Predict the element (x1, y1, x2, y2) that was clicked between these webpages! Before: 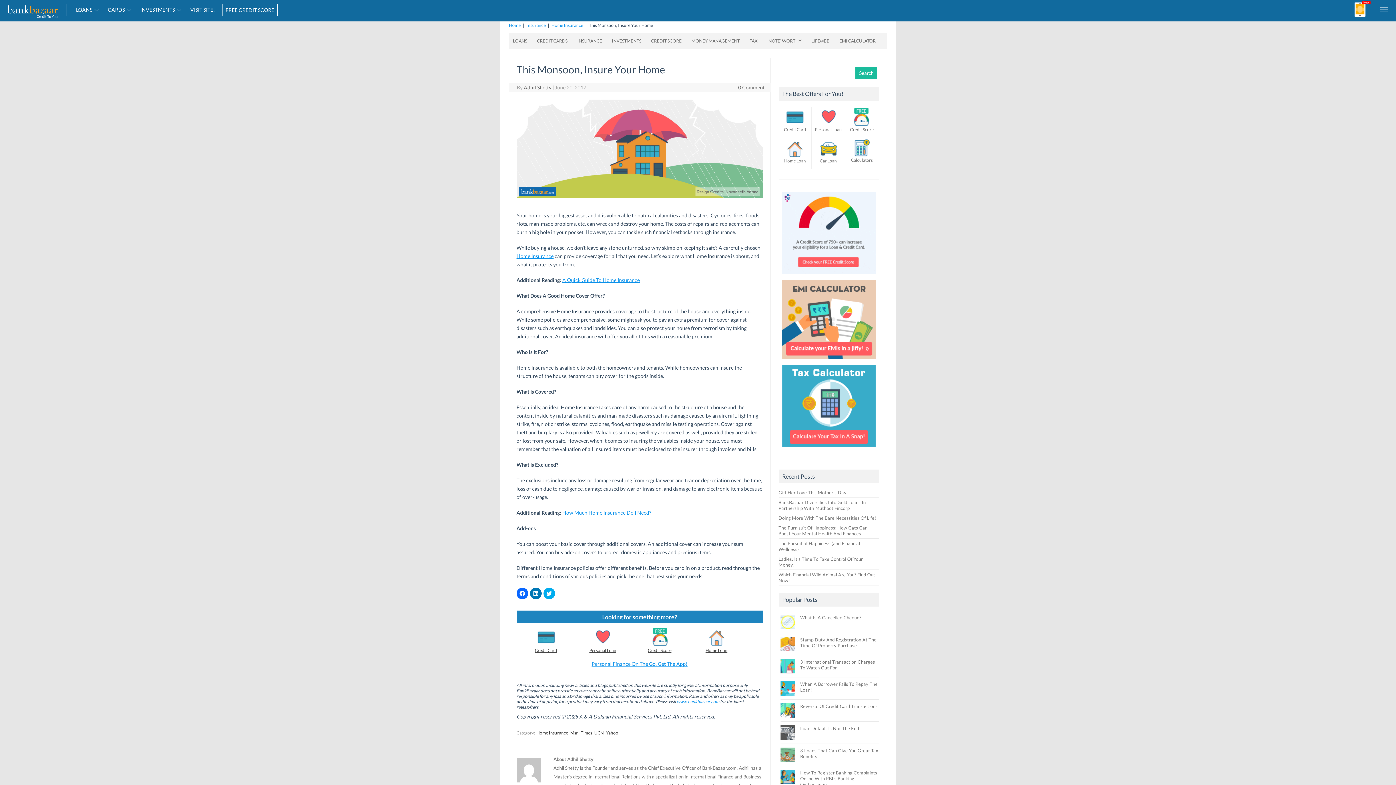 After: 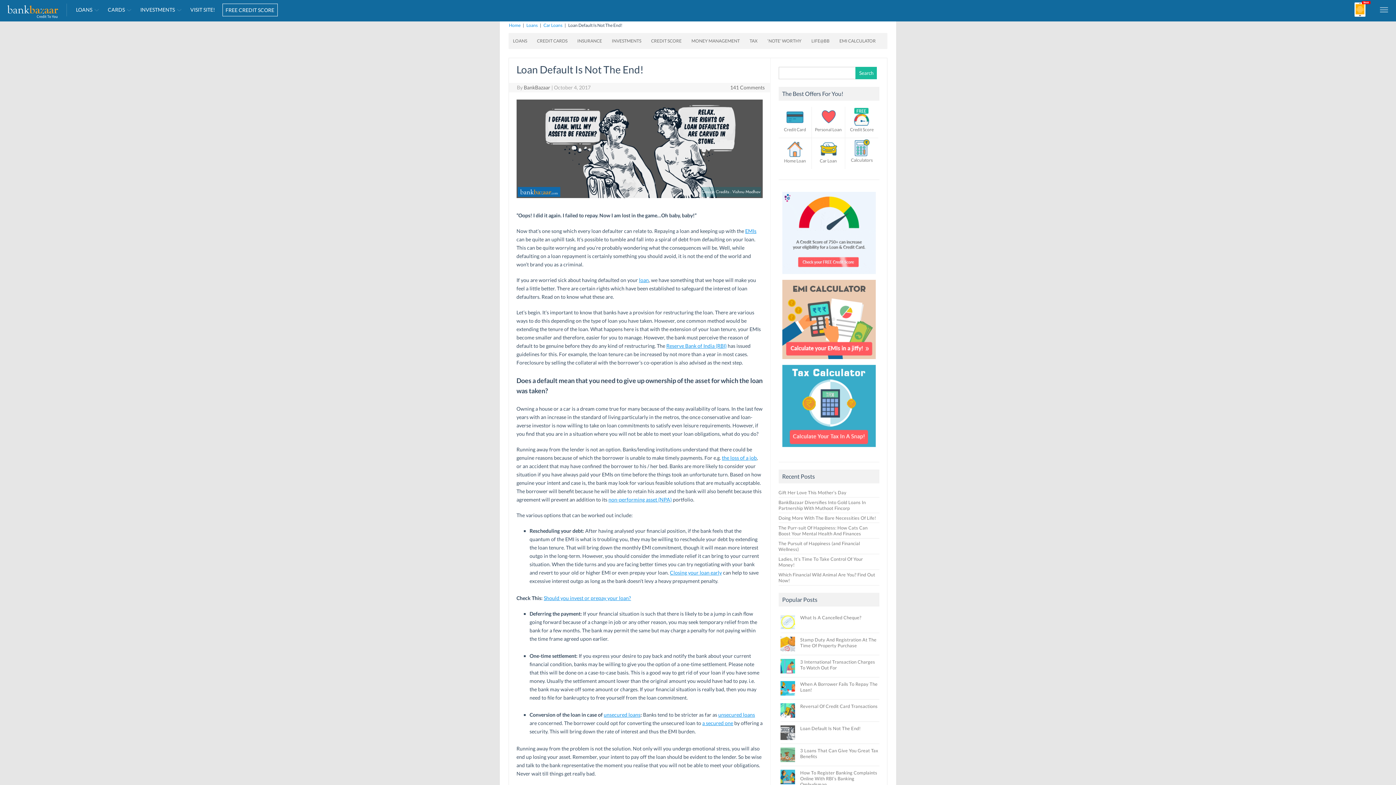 Action: bbox: (800, 725, 860, 731) label: Loan Default Is Not The End!